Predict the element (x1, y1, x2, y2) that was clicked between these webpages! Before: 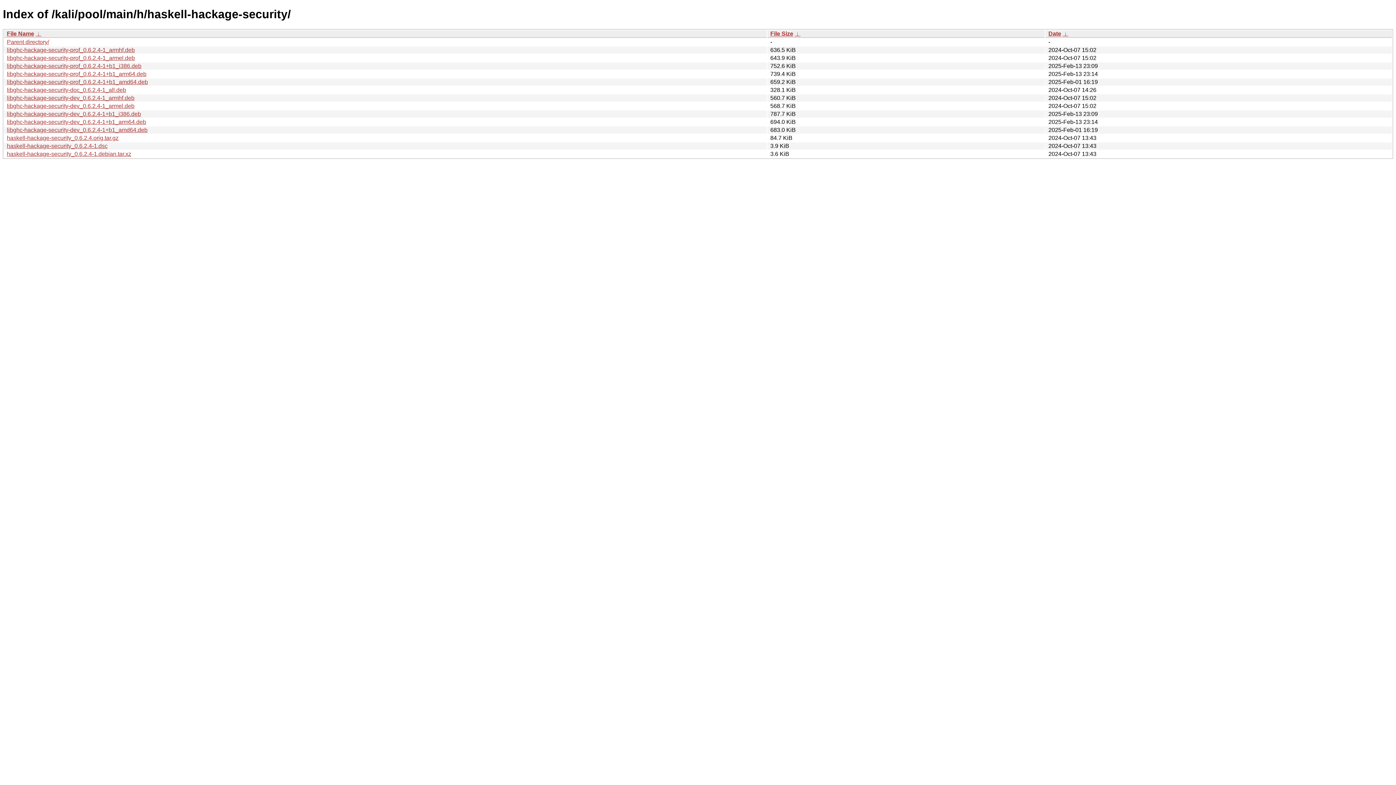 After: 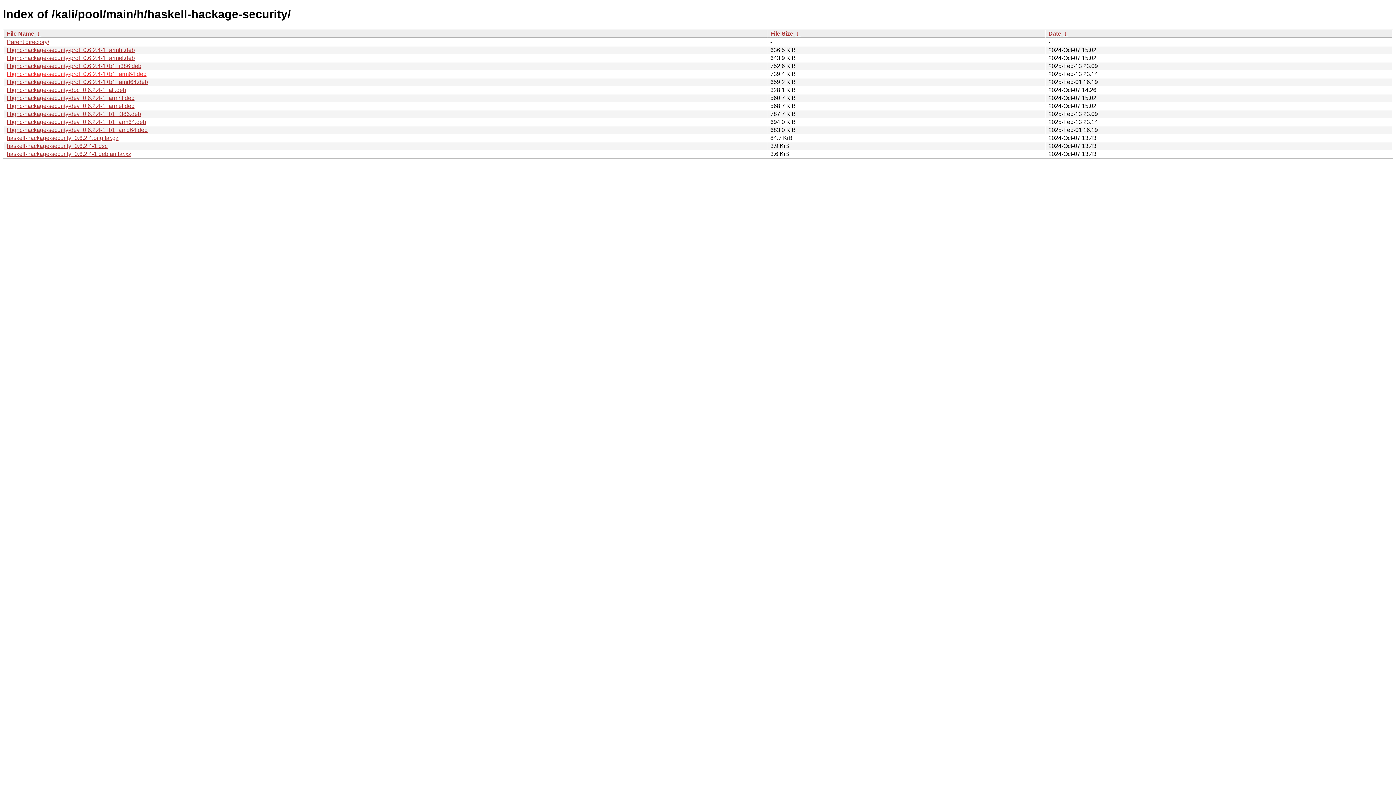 Action: bbox: (6, 70, 146, 77) label: libghc-hackage-security-prof_0.6.2.4-1+b1_arm64.deb